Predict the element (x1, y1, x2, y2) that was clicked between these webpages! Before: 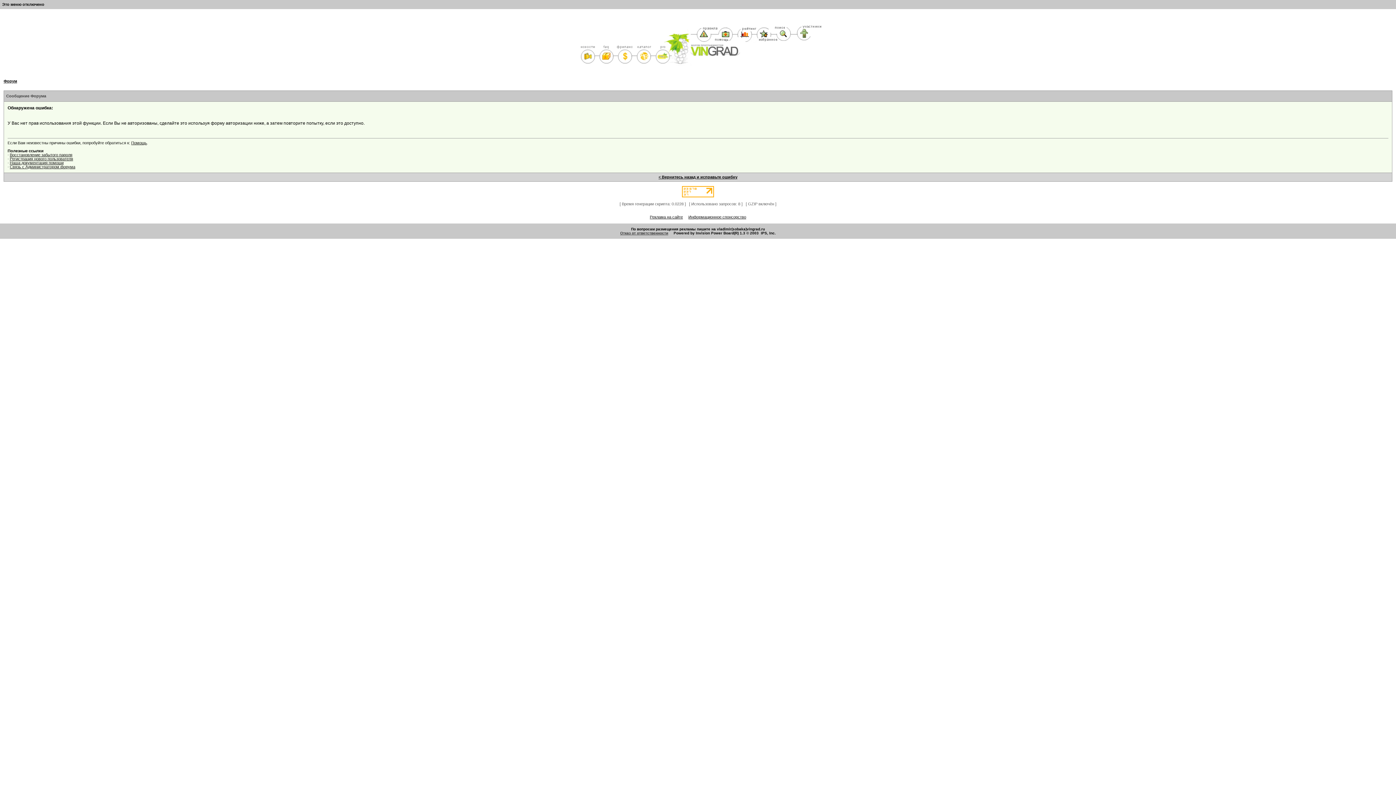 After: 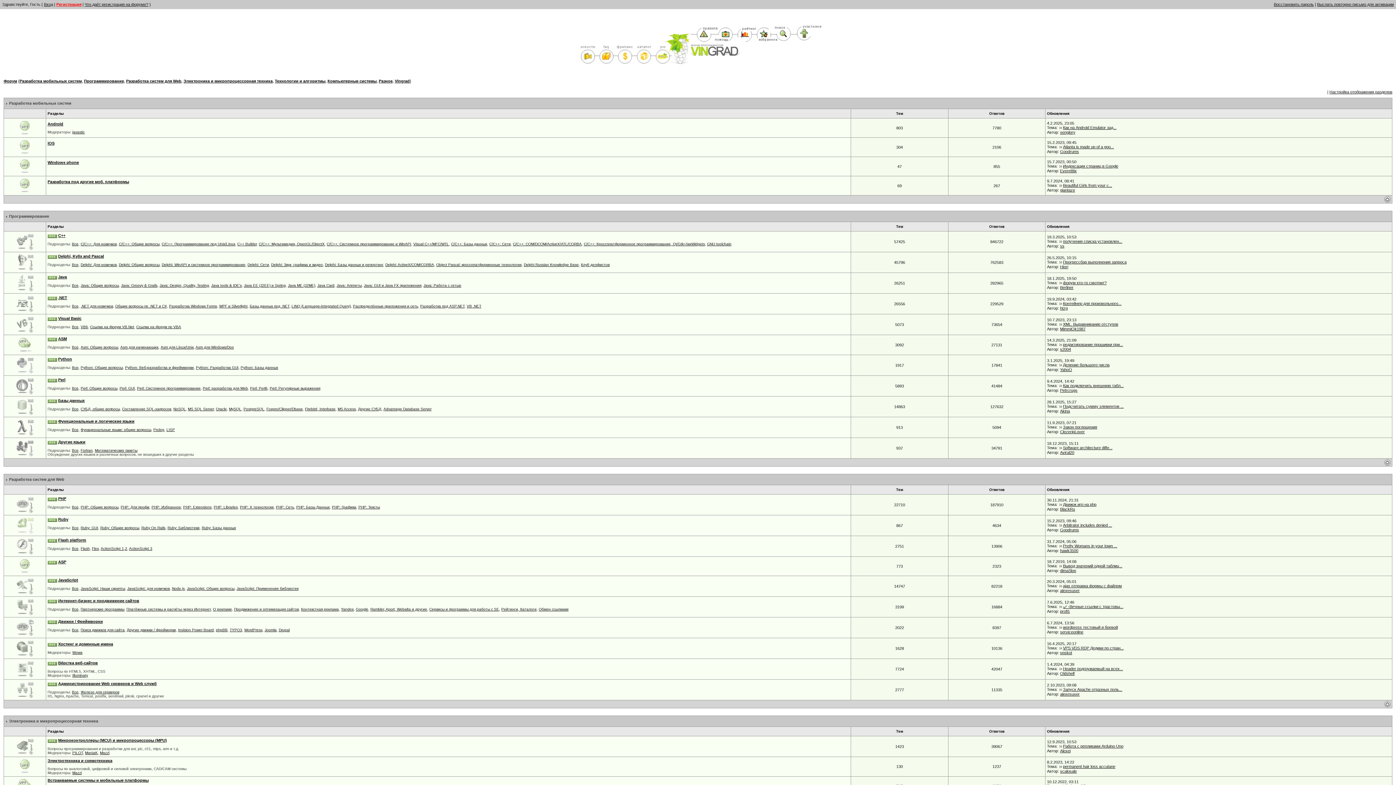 Action: label: Форум bbox: (3, 78, 17, 83)